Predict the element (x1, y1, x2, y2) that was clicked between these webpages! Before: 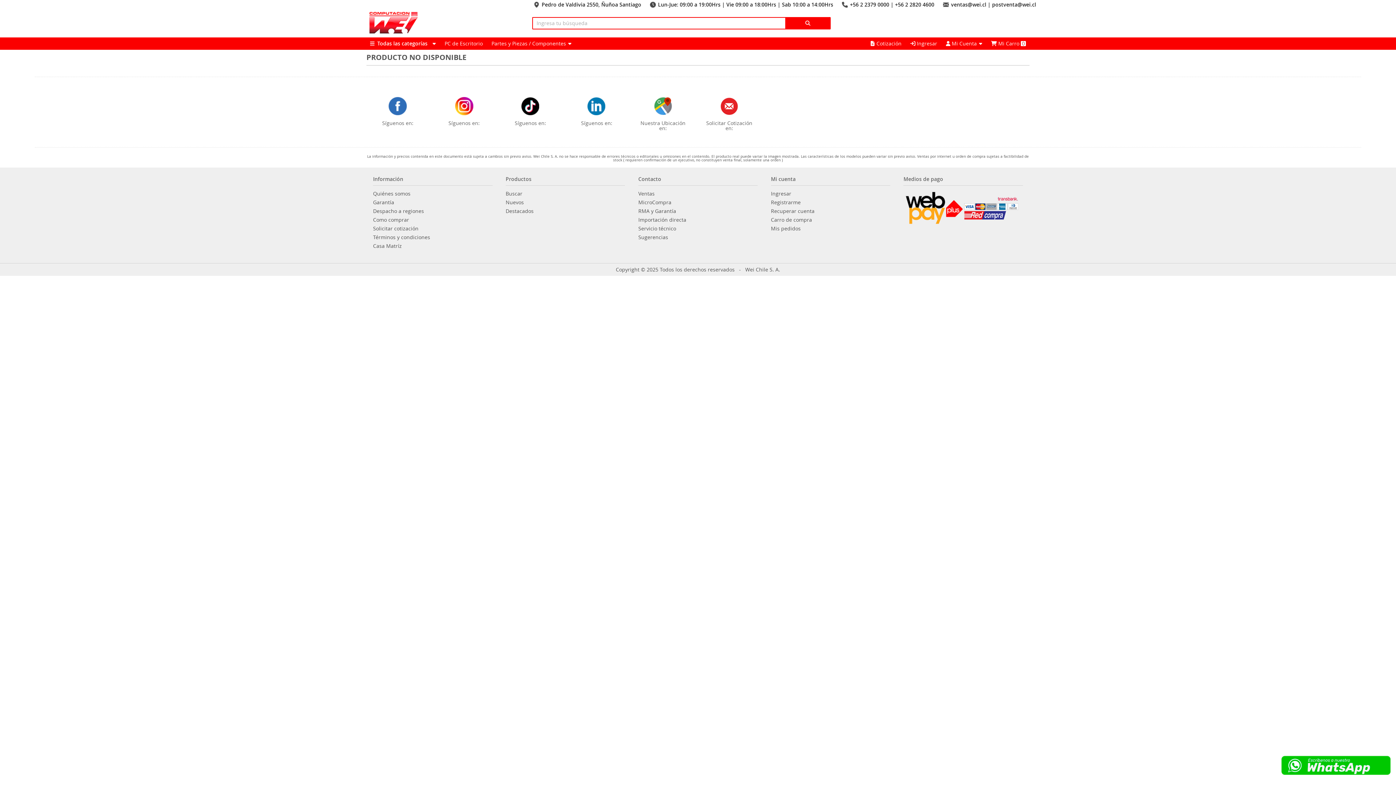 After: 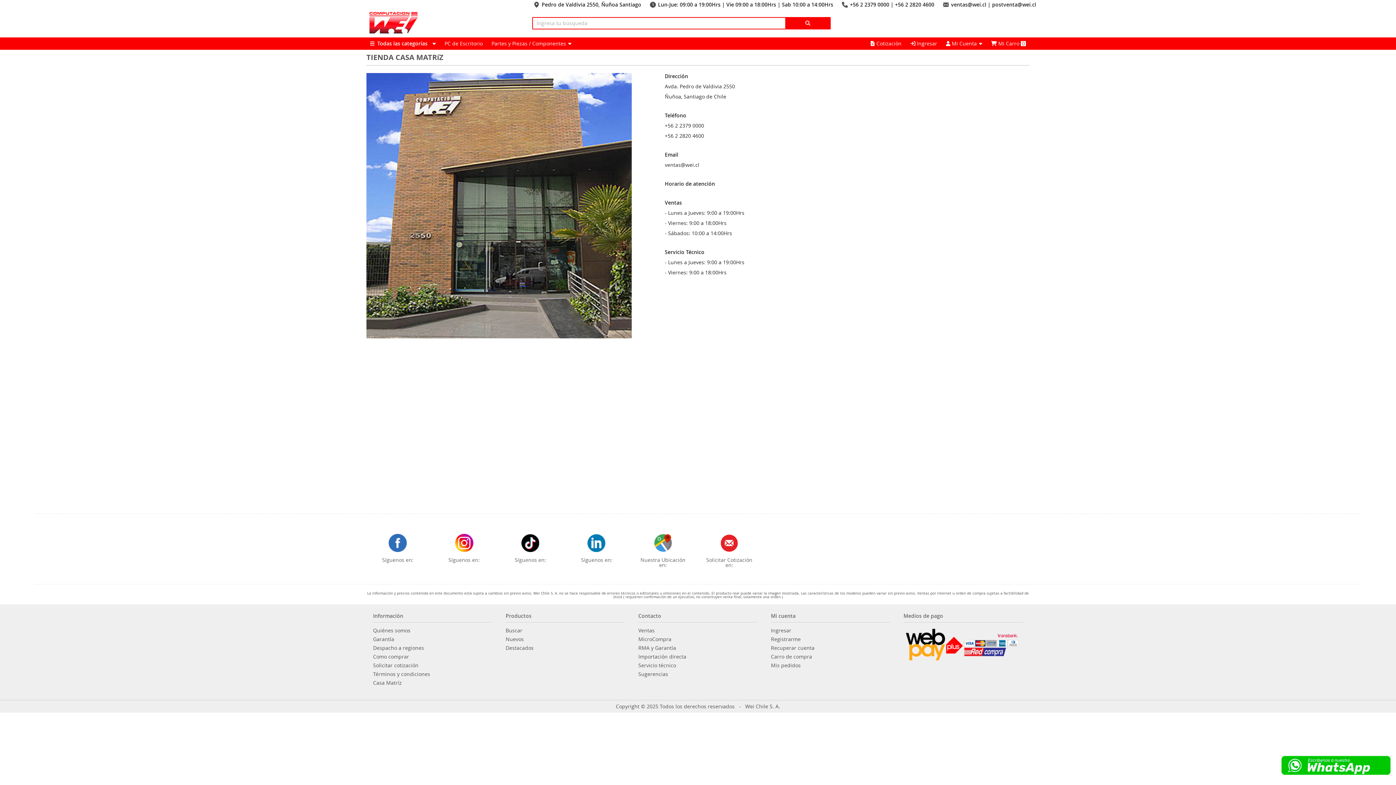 Action: bbox: (373, 243, 401, 248) label: Casa Matríz